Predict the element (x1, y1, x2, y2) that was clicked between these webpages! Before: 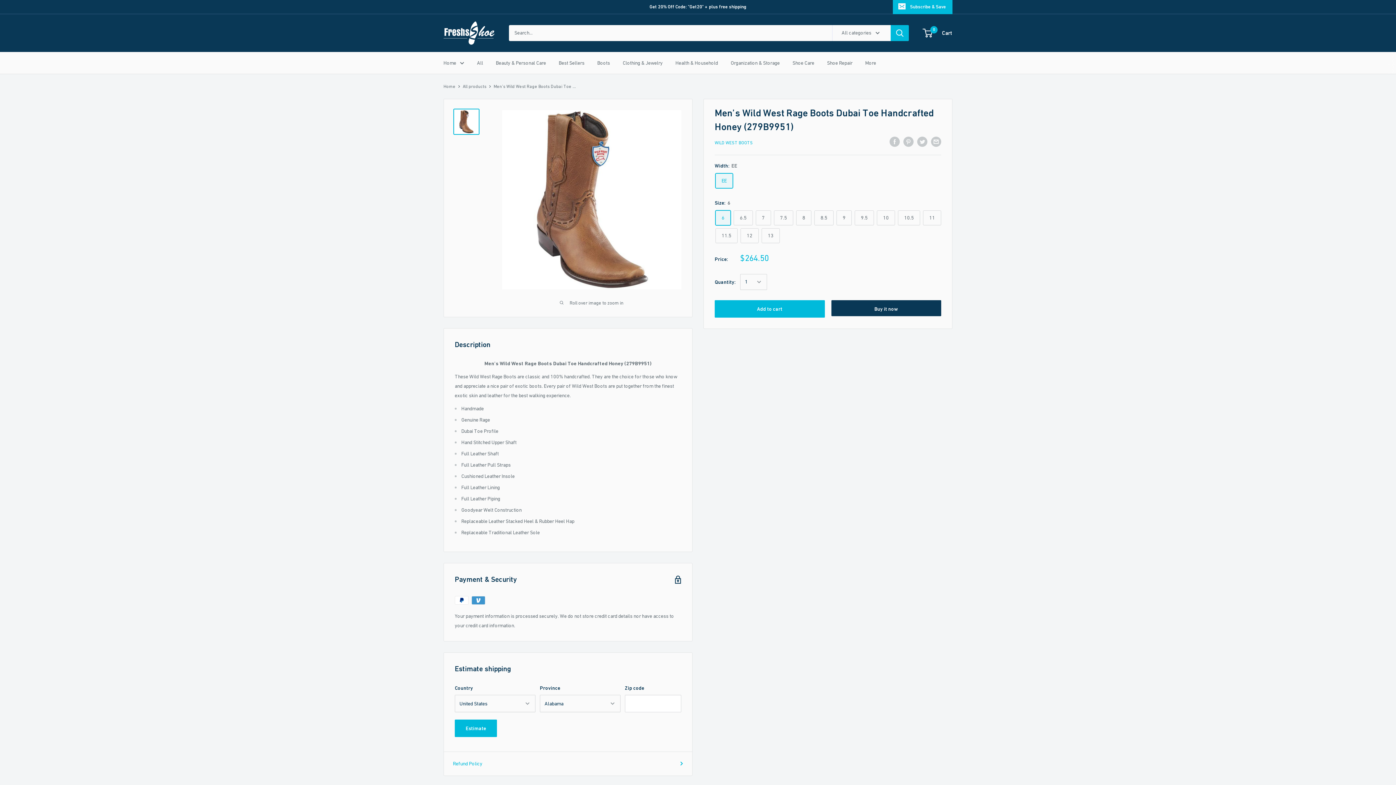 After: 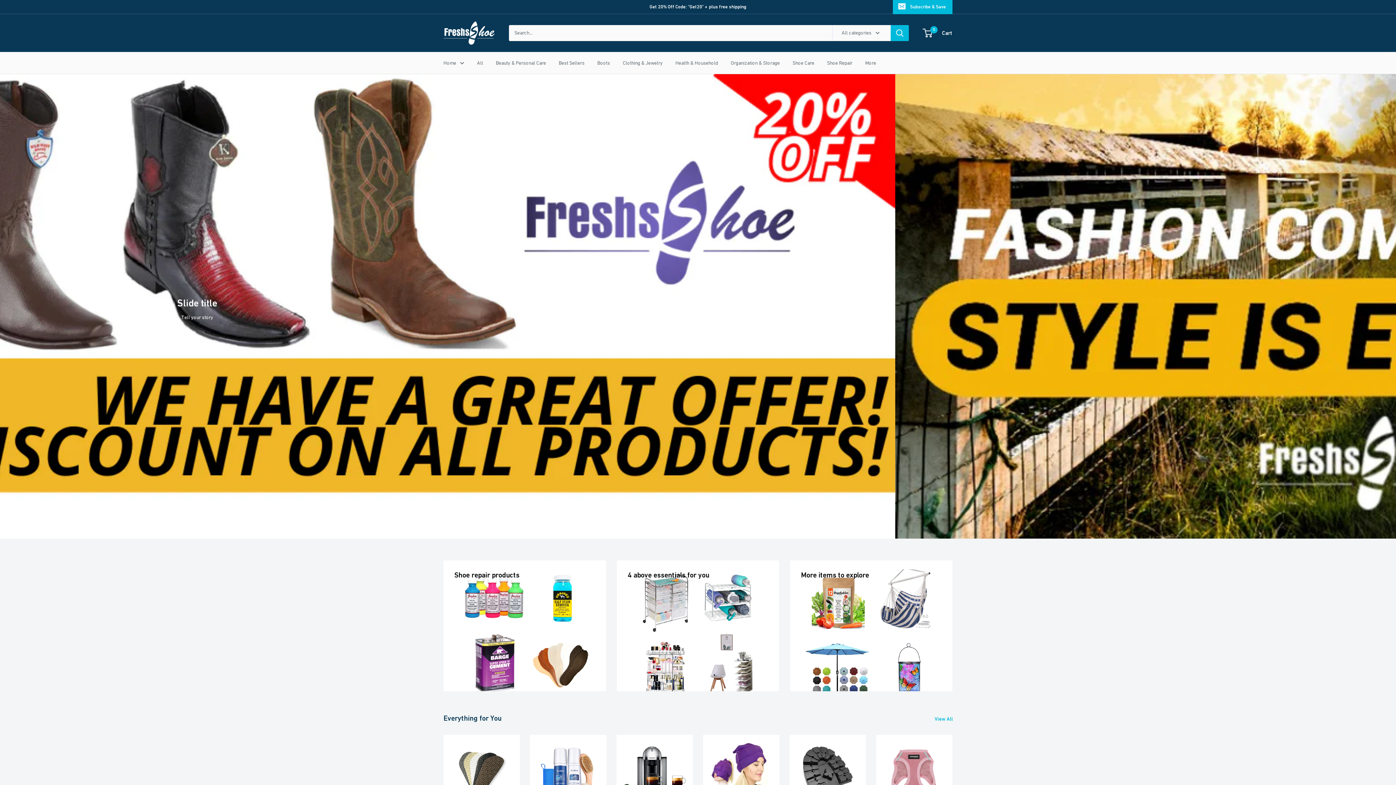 Action: bbox: (443, 21, 494, 44)